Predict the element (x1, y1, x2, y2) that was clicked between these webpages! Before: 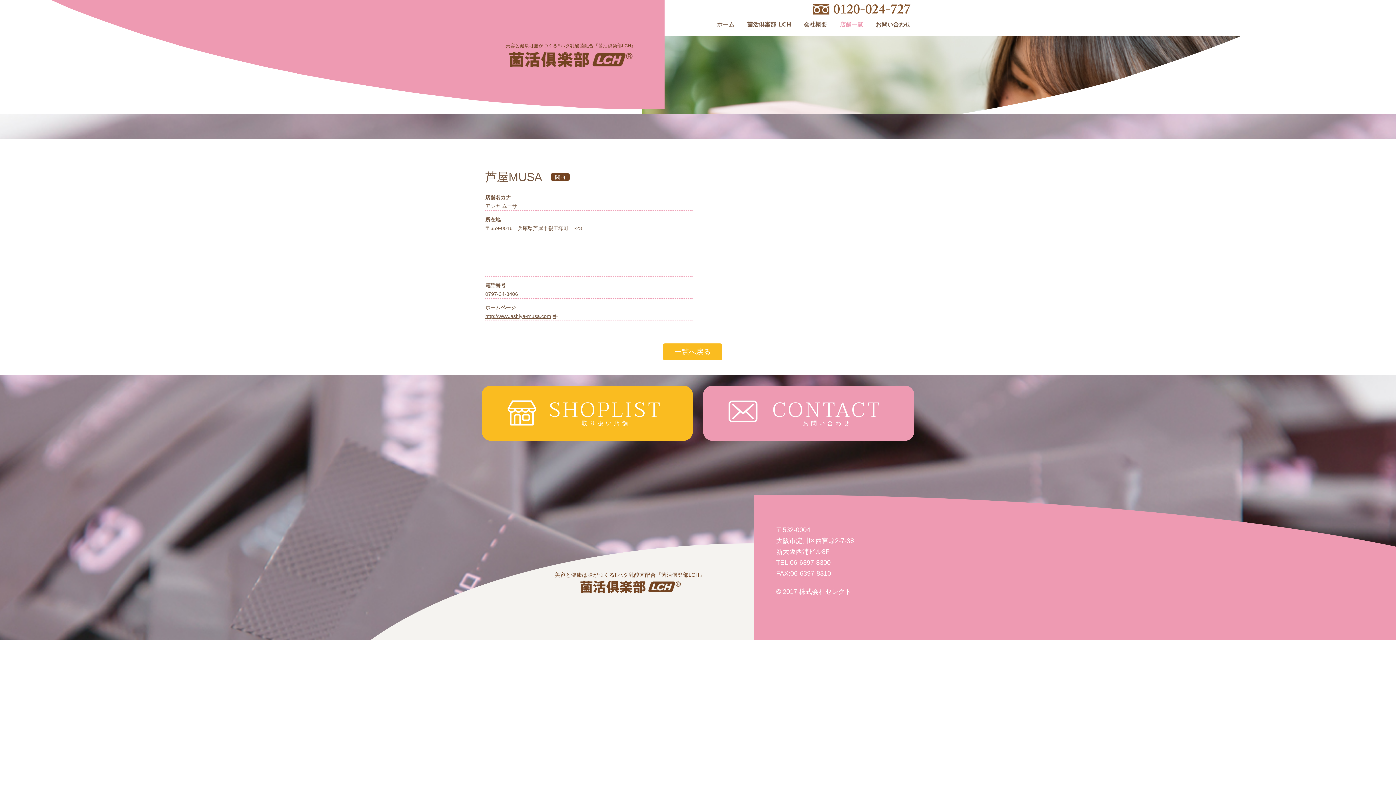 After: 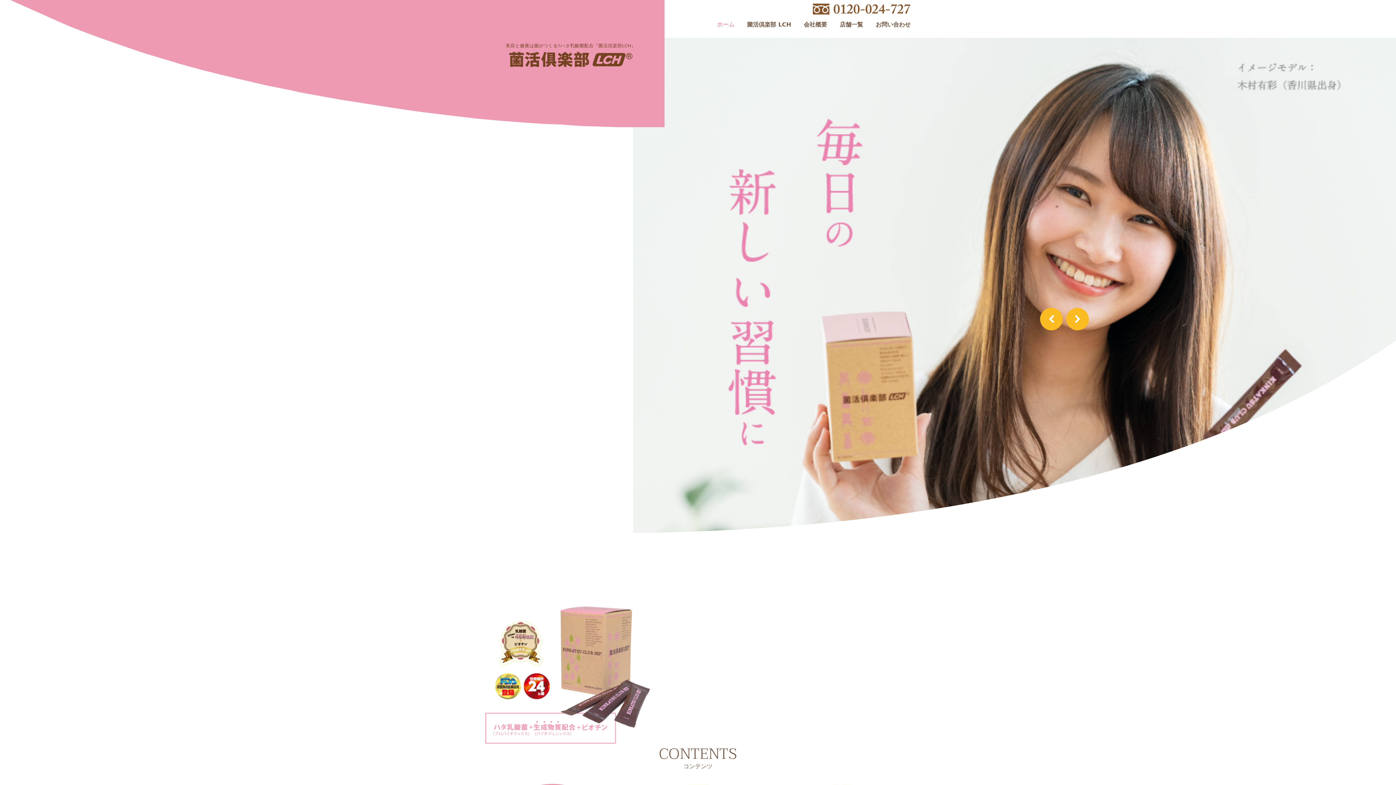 Action: bbox: (717, 21, 734, 27) label: ホーム